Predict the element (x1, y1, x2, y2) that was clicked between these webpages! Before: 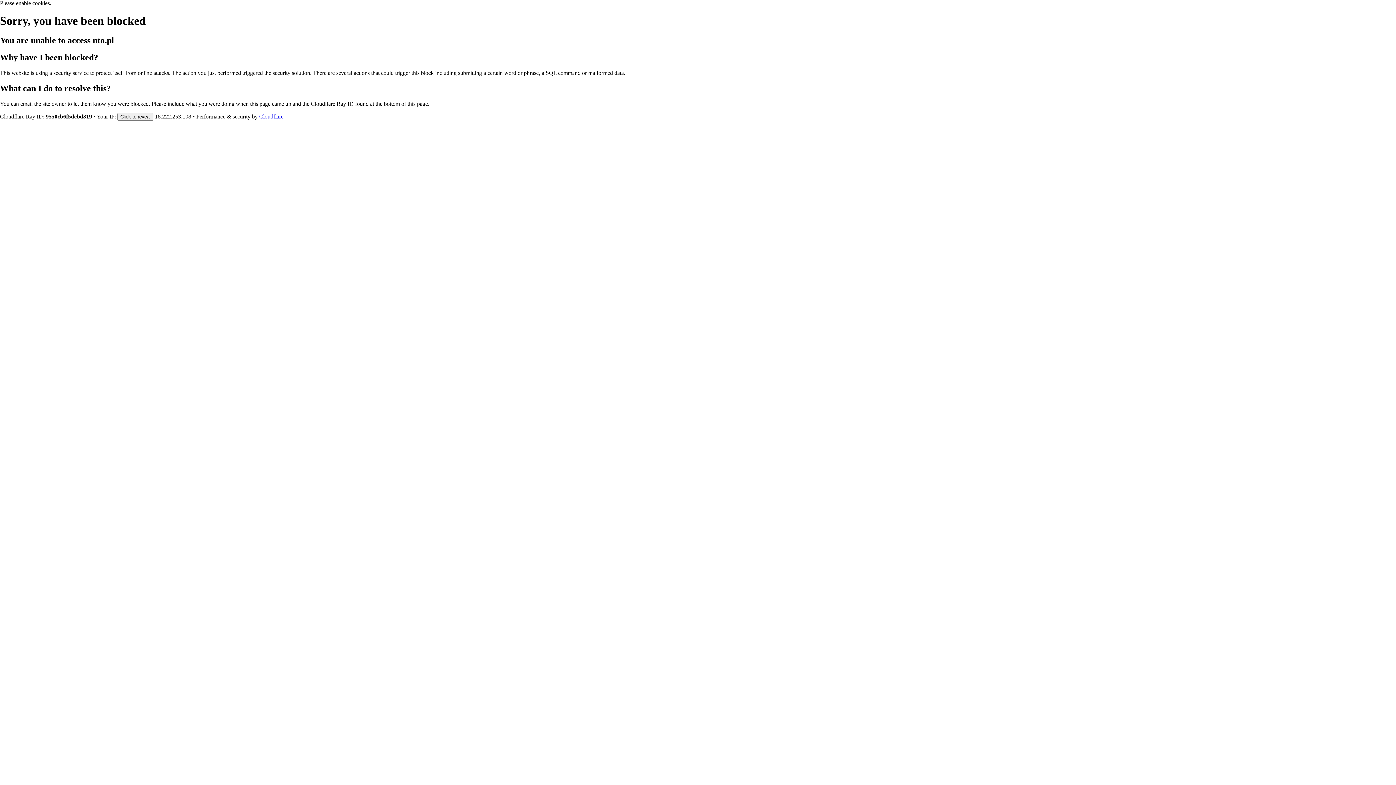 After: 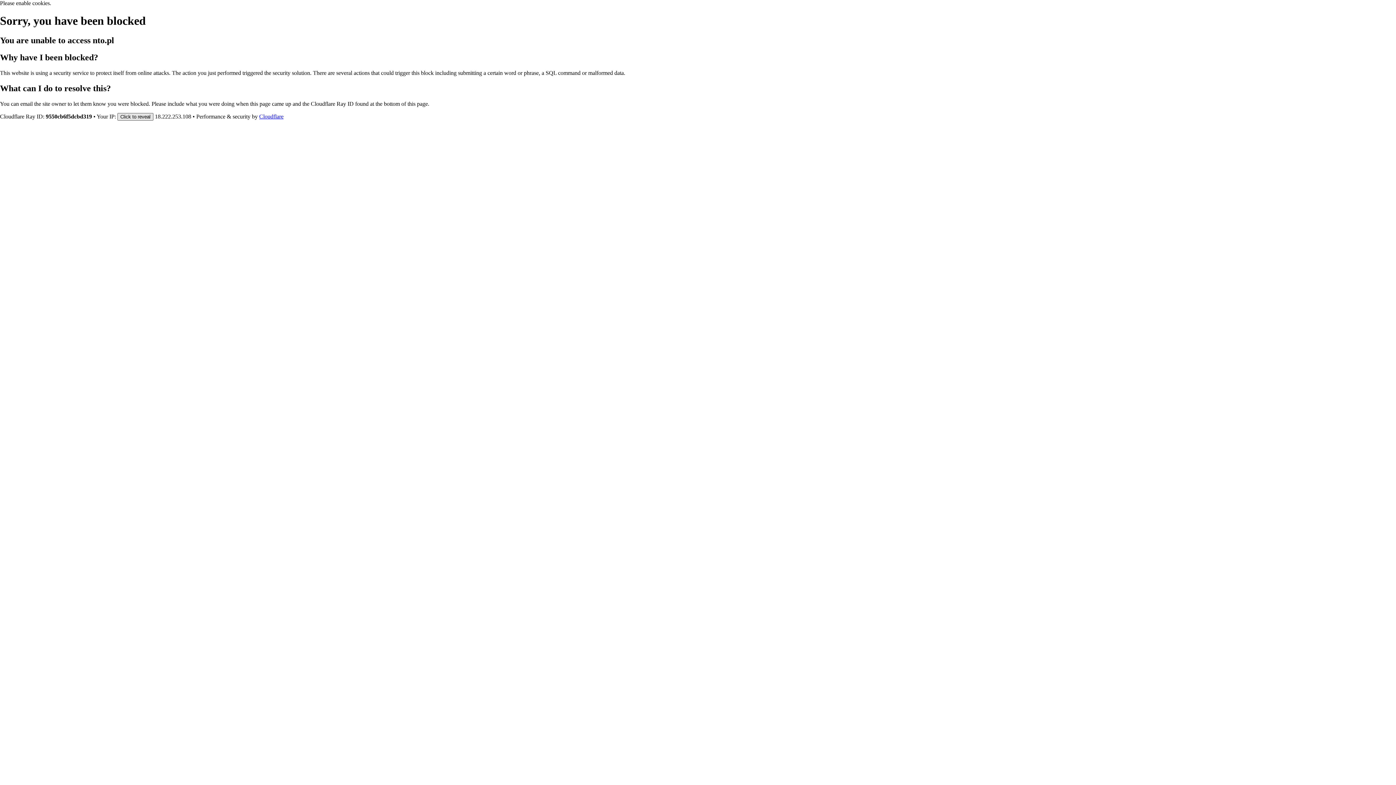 Action: bbox: (117, 112, 153, 120) label: Click to reveal